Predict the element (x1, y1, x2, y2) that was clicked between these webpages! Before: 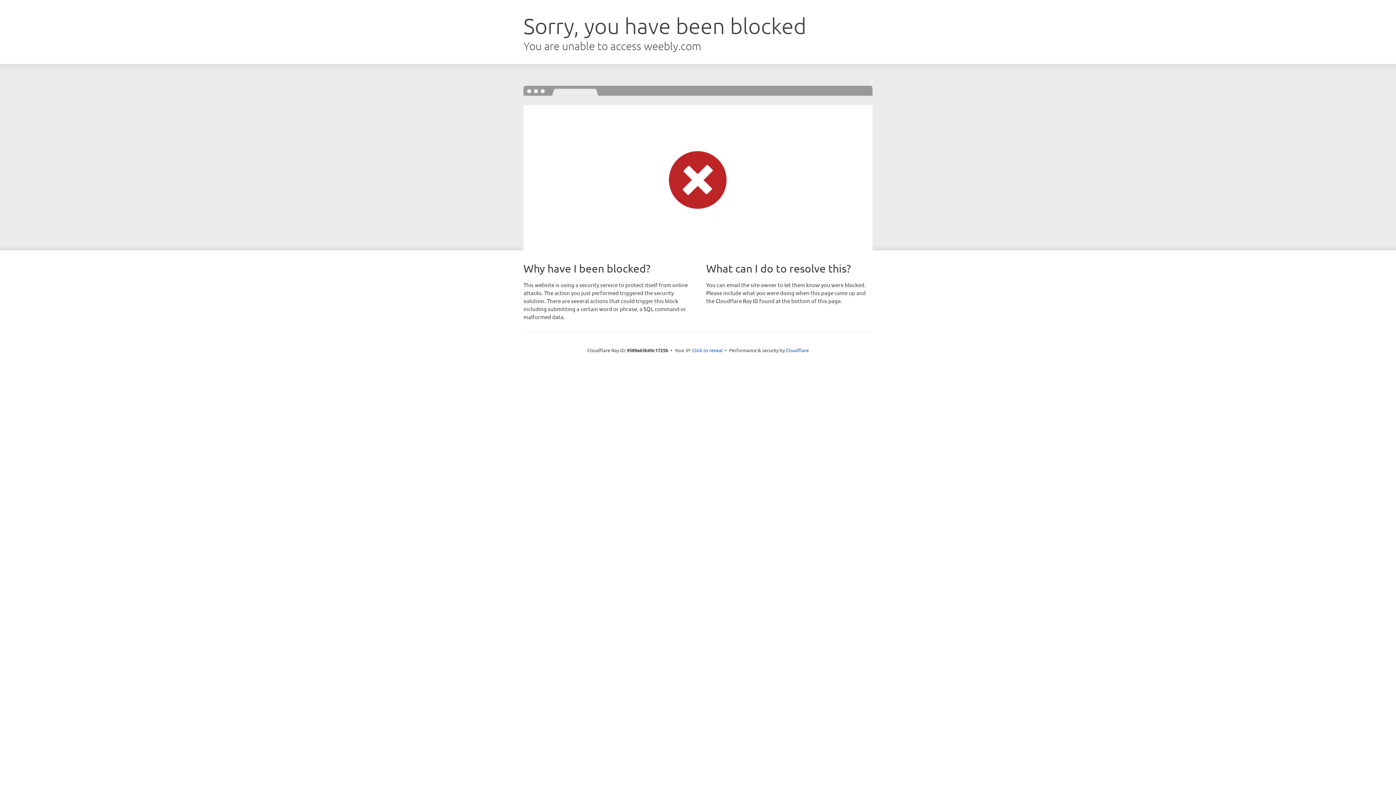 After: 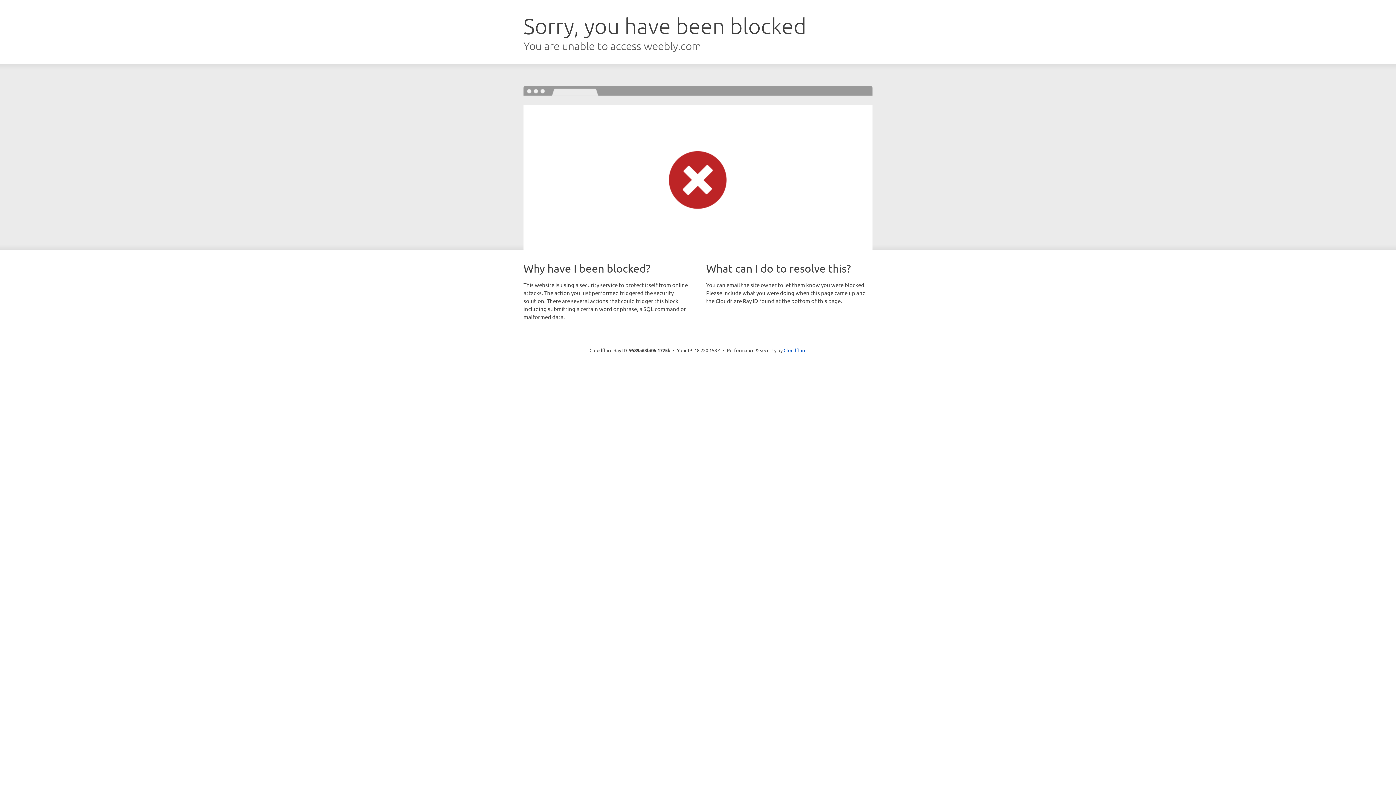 Action: label: Click to reveal bbox: (692, 346, 722, 353)